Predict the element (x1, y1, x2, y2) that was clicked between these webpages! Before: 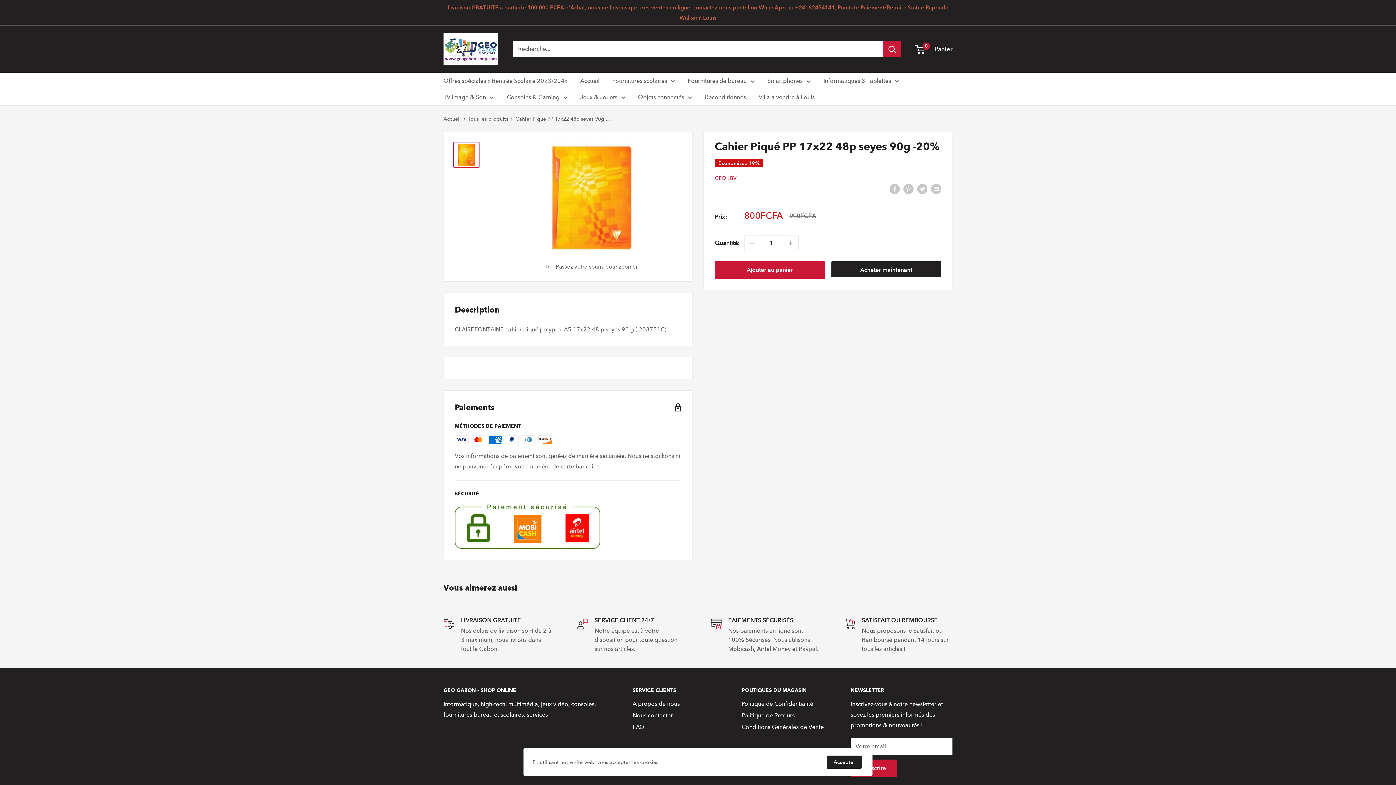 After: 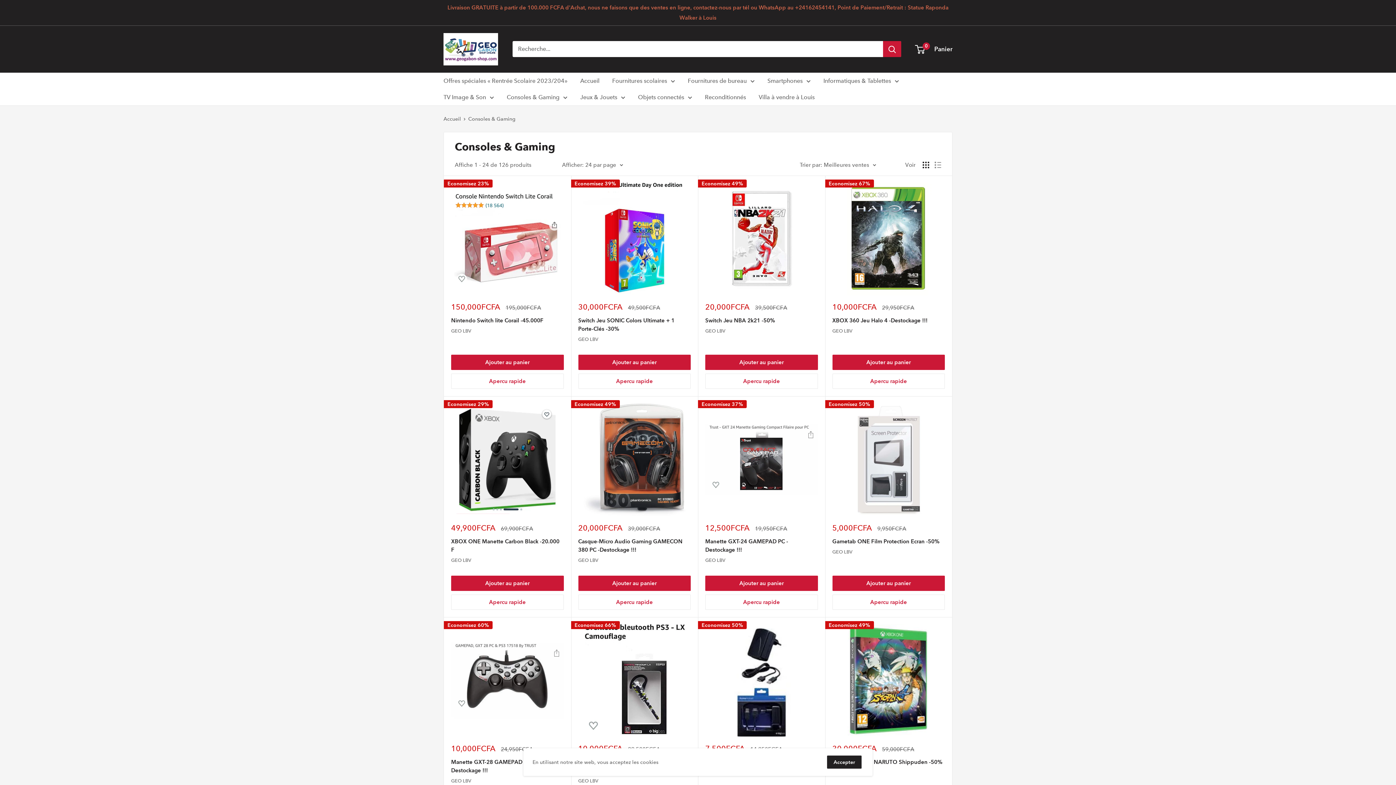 Action: bbox: (506, 91, 567, 102) label: Consoles & Gaming